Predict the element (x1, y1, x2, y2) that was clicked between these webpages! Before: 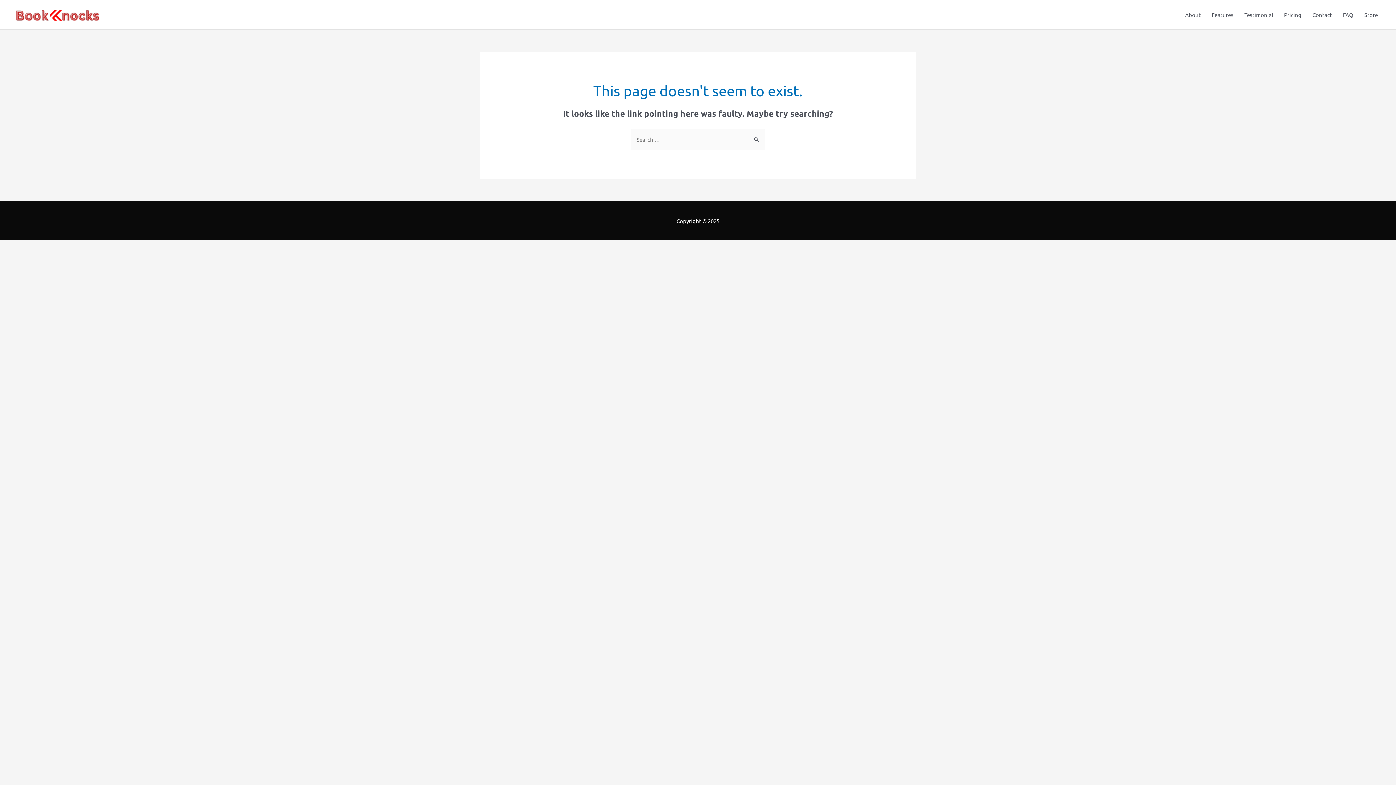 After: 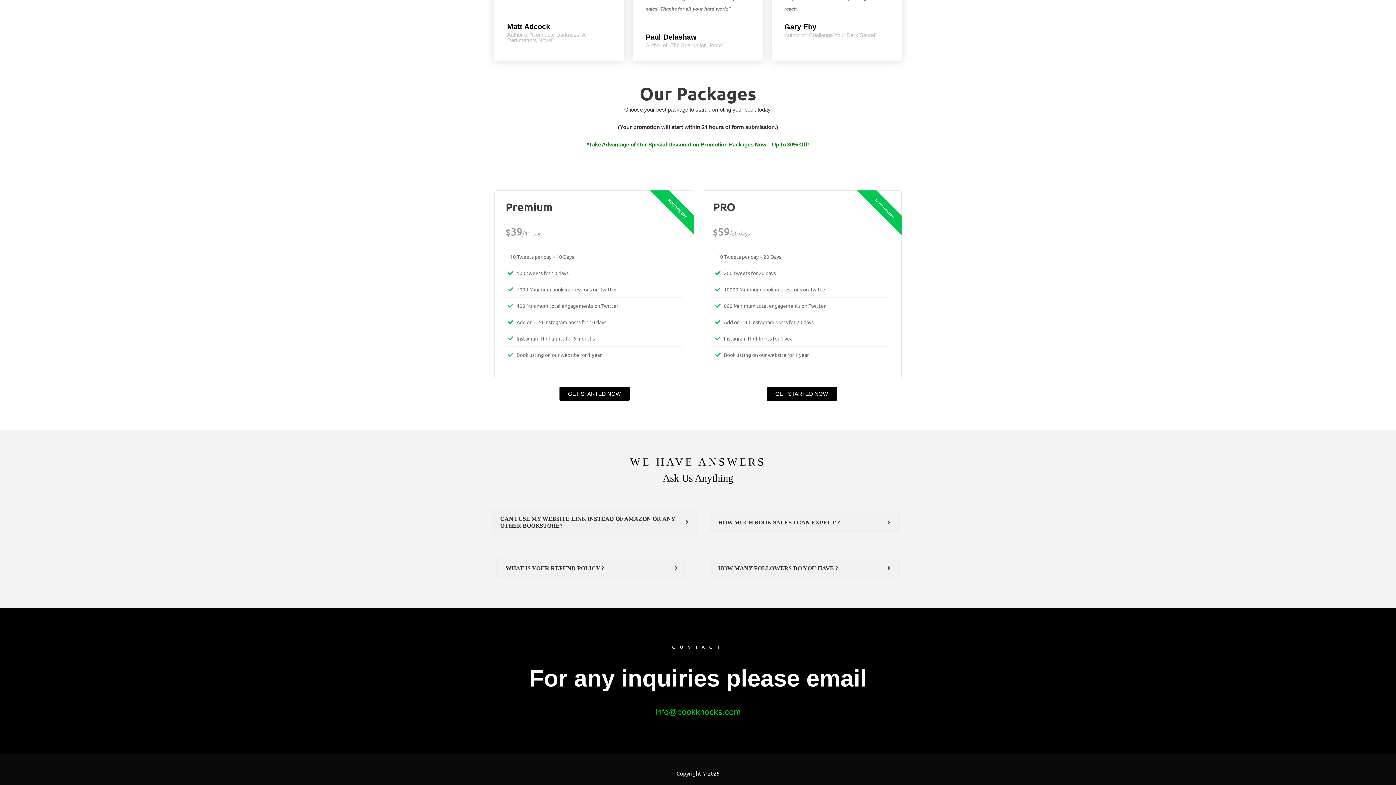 Action: label: Contact bbox: (1307, 0, 1337, 29)